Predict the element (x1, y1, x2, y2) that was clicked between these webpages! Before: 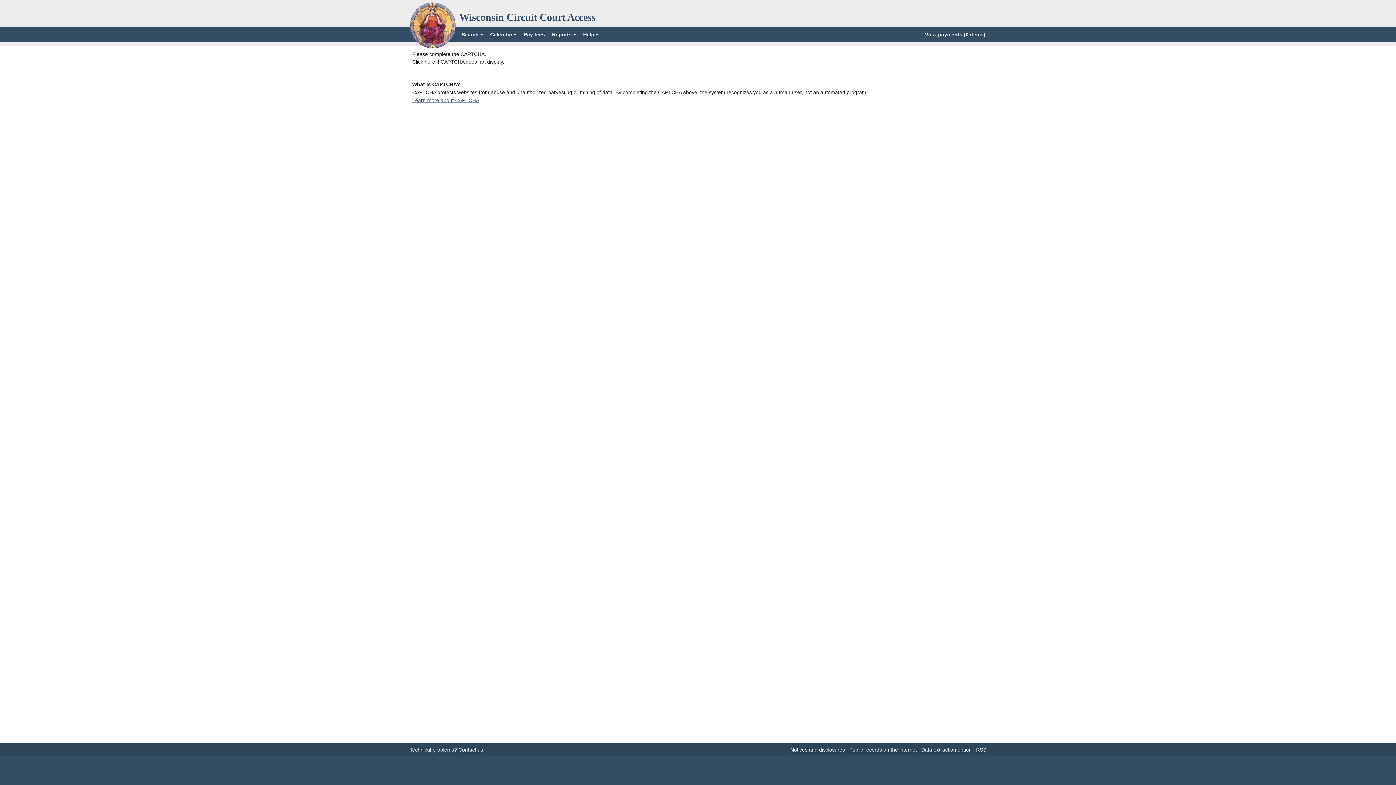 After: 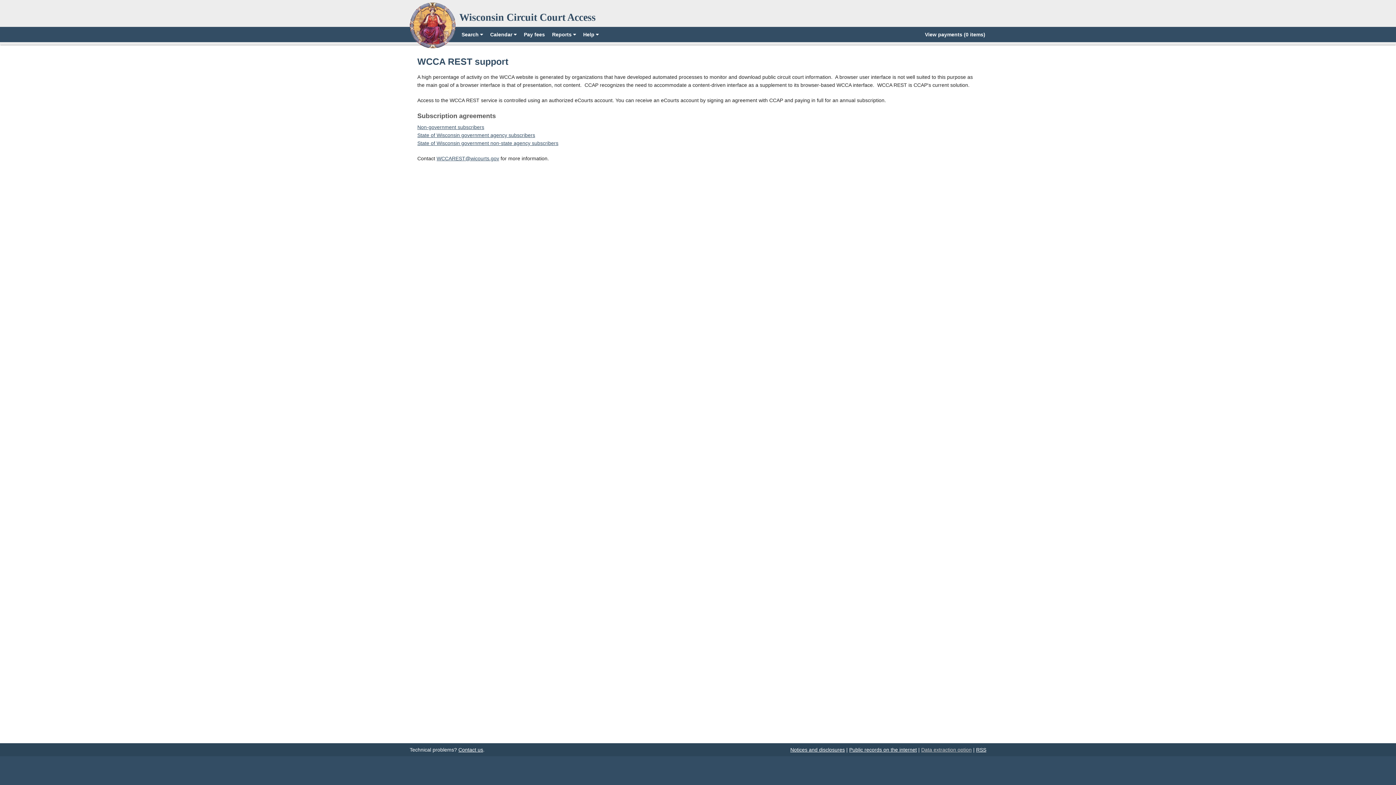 Action: bbox: (921, 747, 972, 753) label: Data extraction option